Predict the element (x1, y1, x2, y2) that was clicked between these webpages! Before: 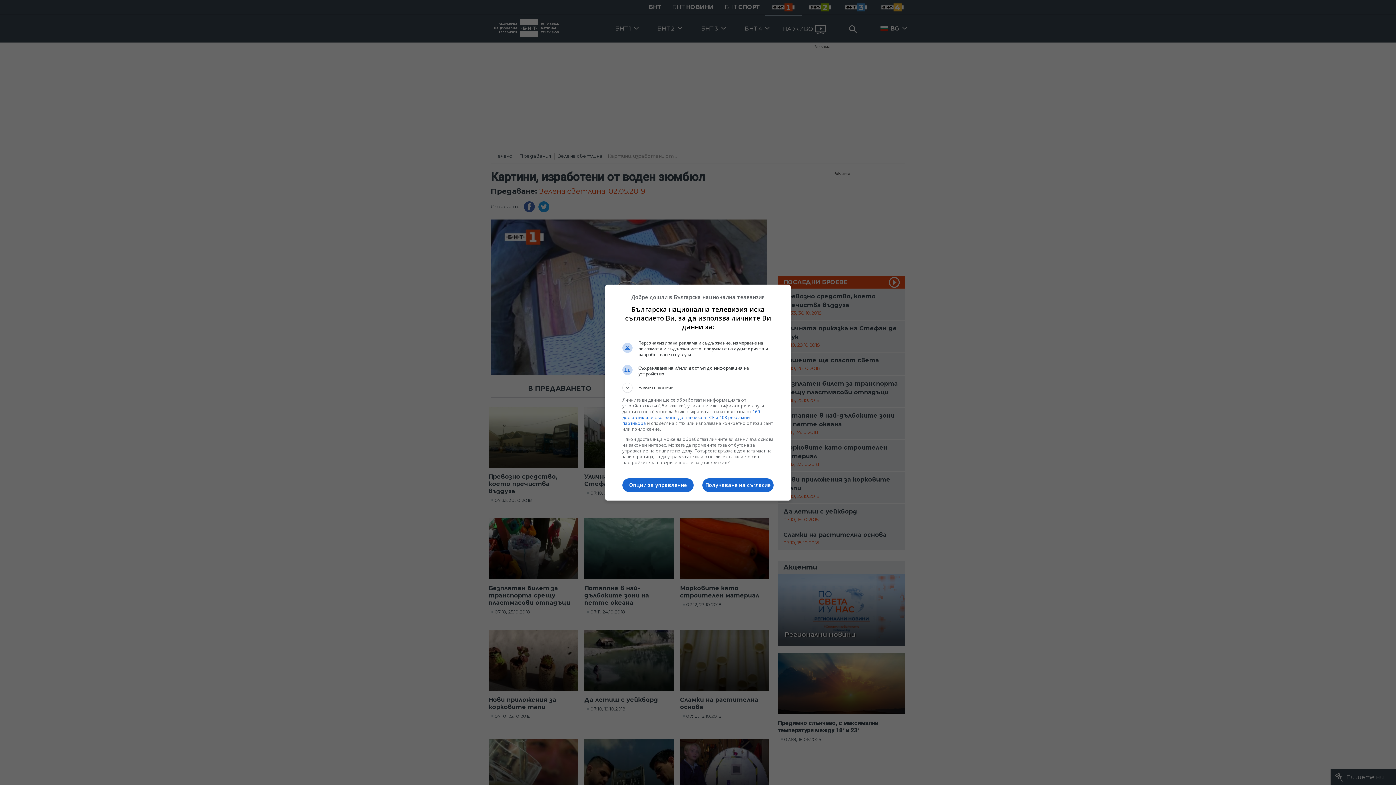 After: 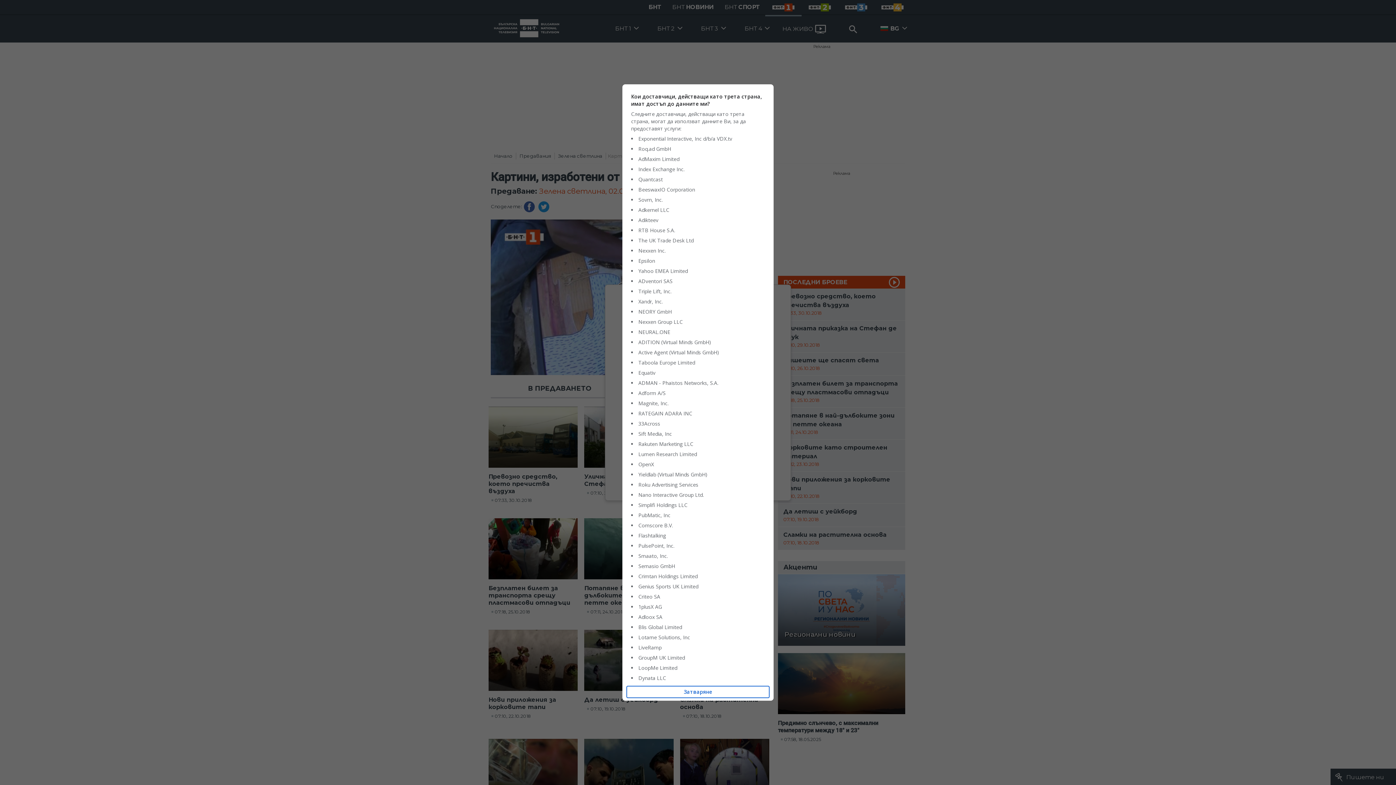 Action: bbox: (622, 408, 760, 426) label: 169 доставчик или съответно доставчика в TCF и 108 рекламни партньора